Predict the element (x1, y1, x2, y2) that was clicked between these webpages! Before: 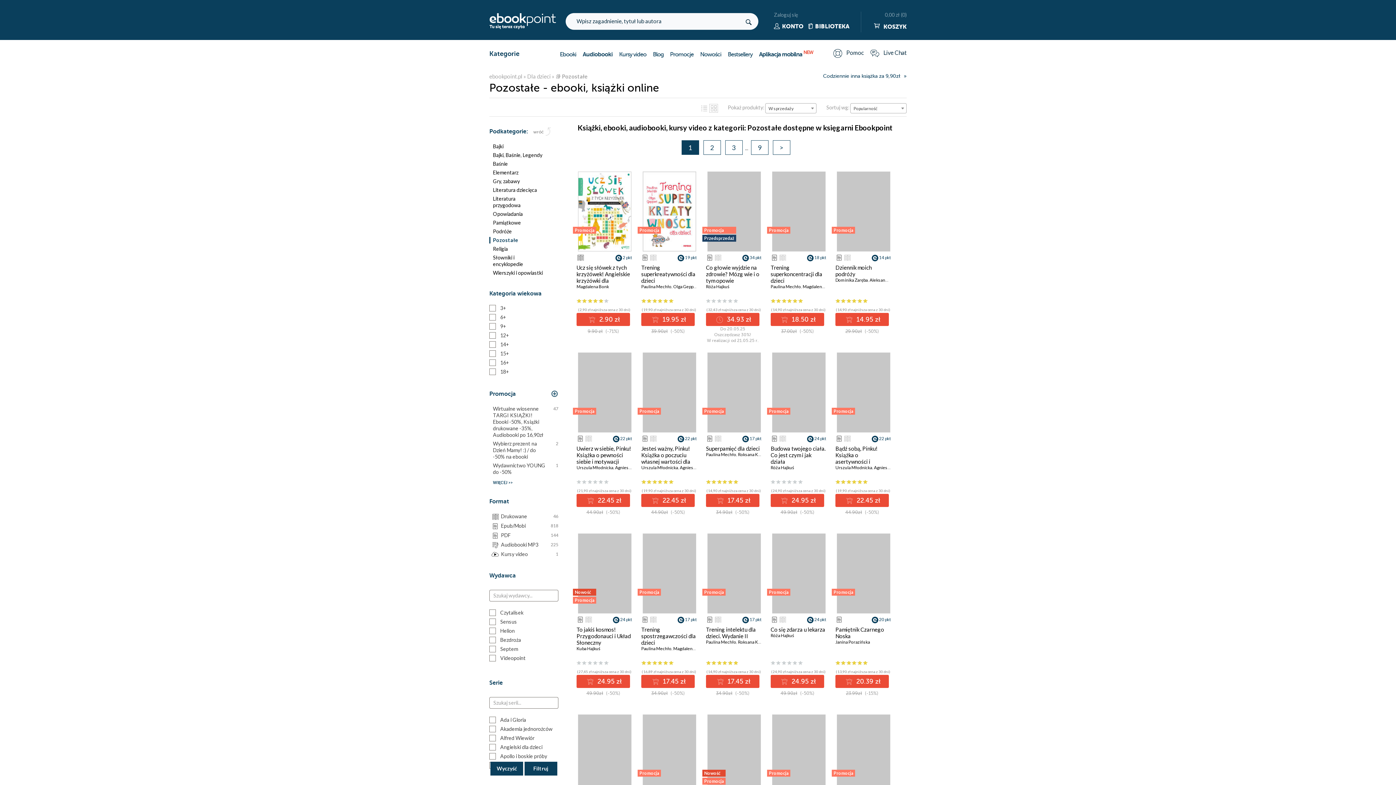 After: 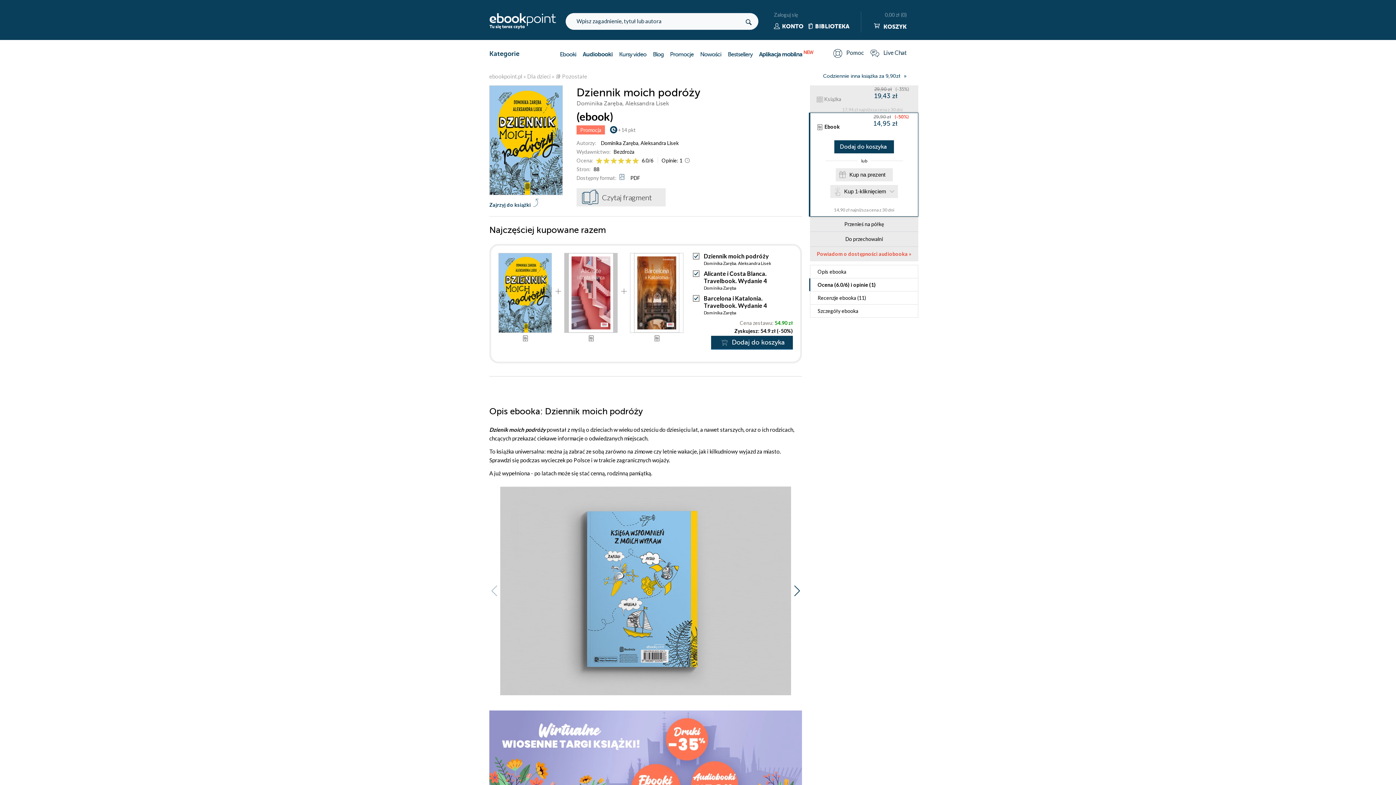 Action: bbox: (830, 171, 896, 251)